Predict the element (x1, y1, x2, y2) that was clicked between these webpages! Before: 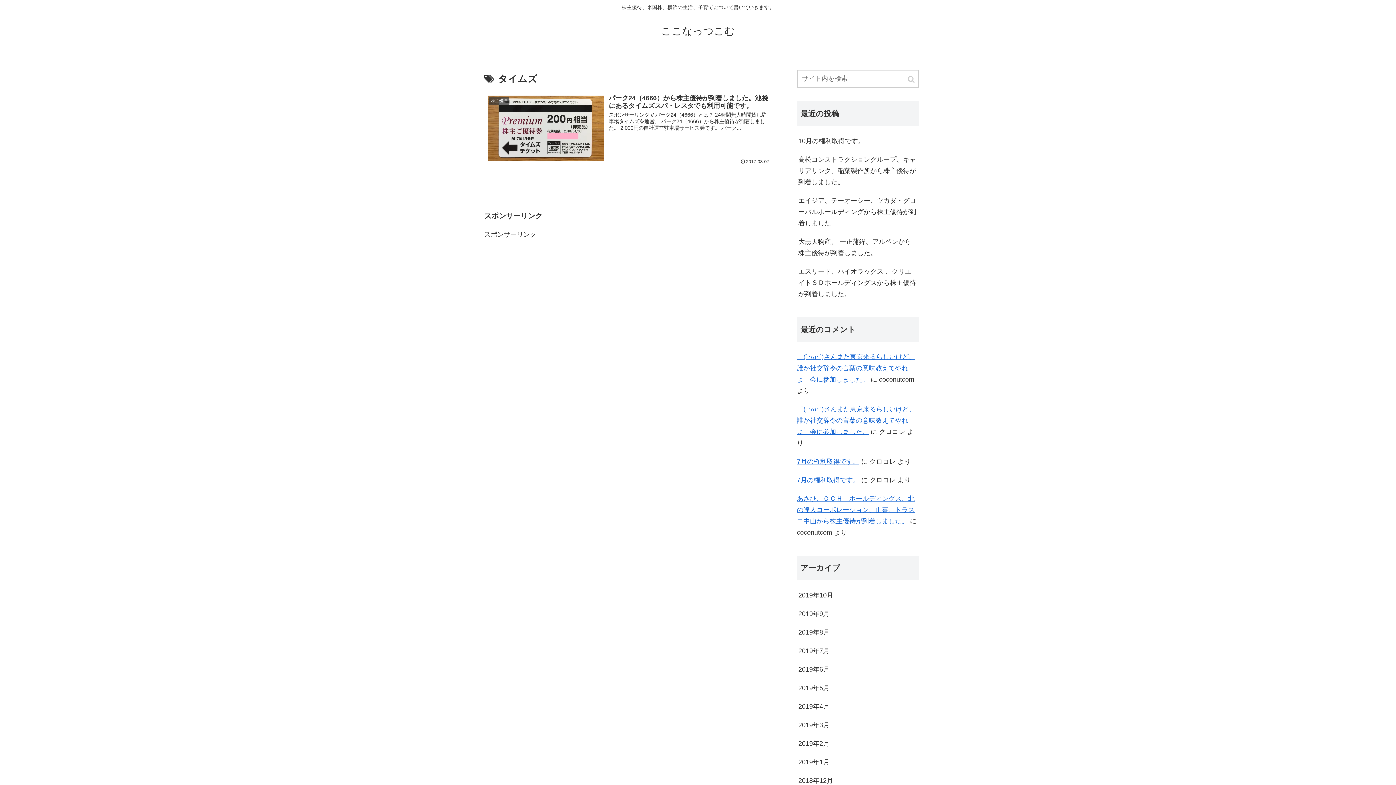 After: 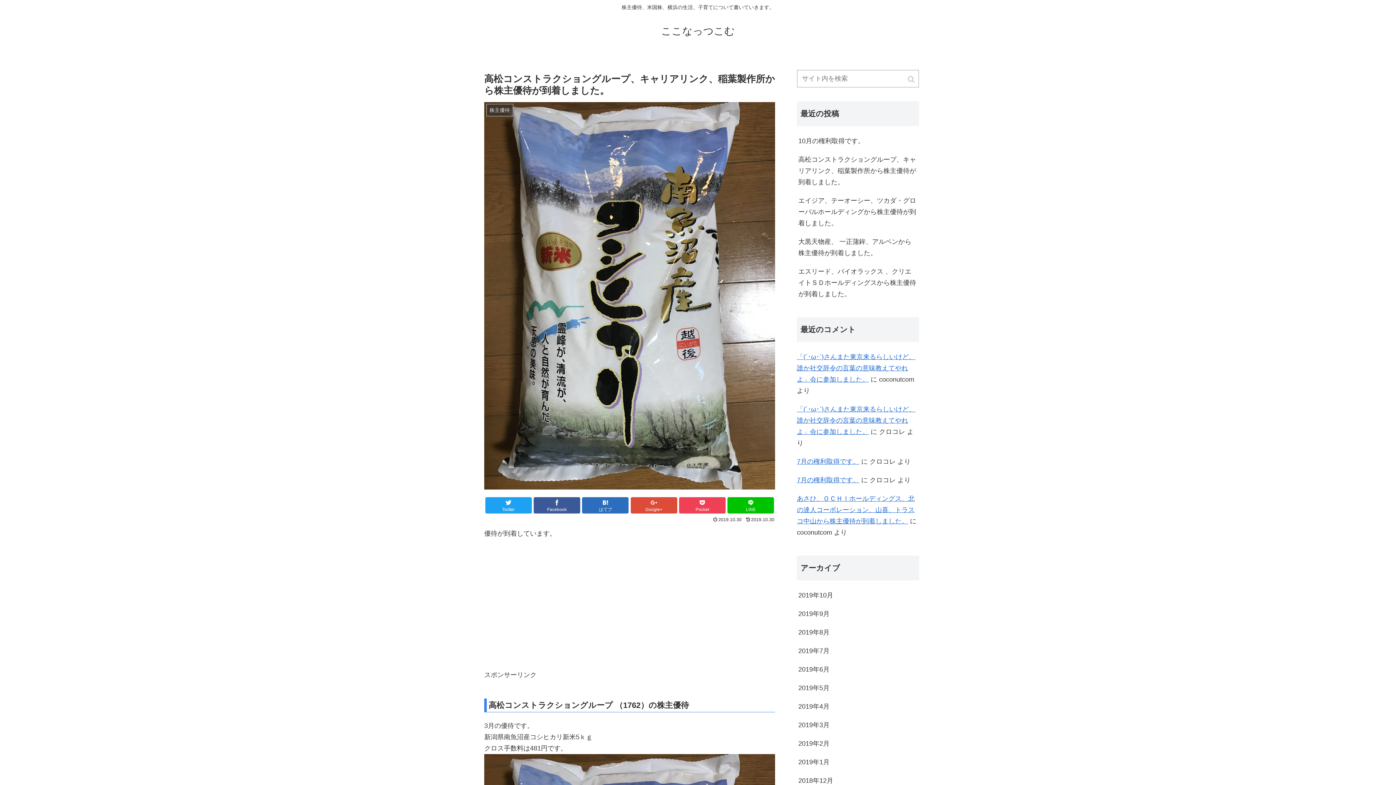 Action: label: 高松コンストラクショングループ、キャリアリンク、稲葉製作所から株主優待が到着しました。 bbox: (797, 150, 919, 191)